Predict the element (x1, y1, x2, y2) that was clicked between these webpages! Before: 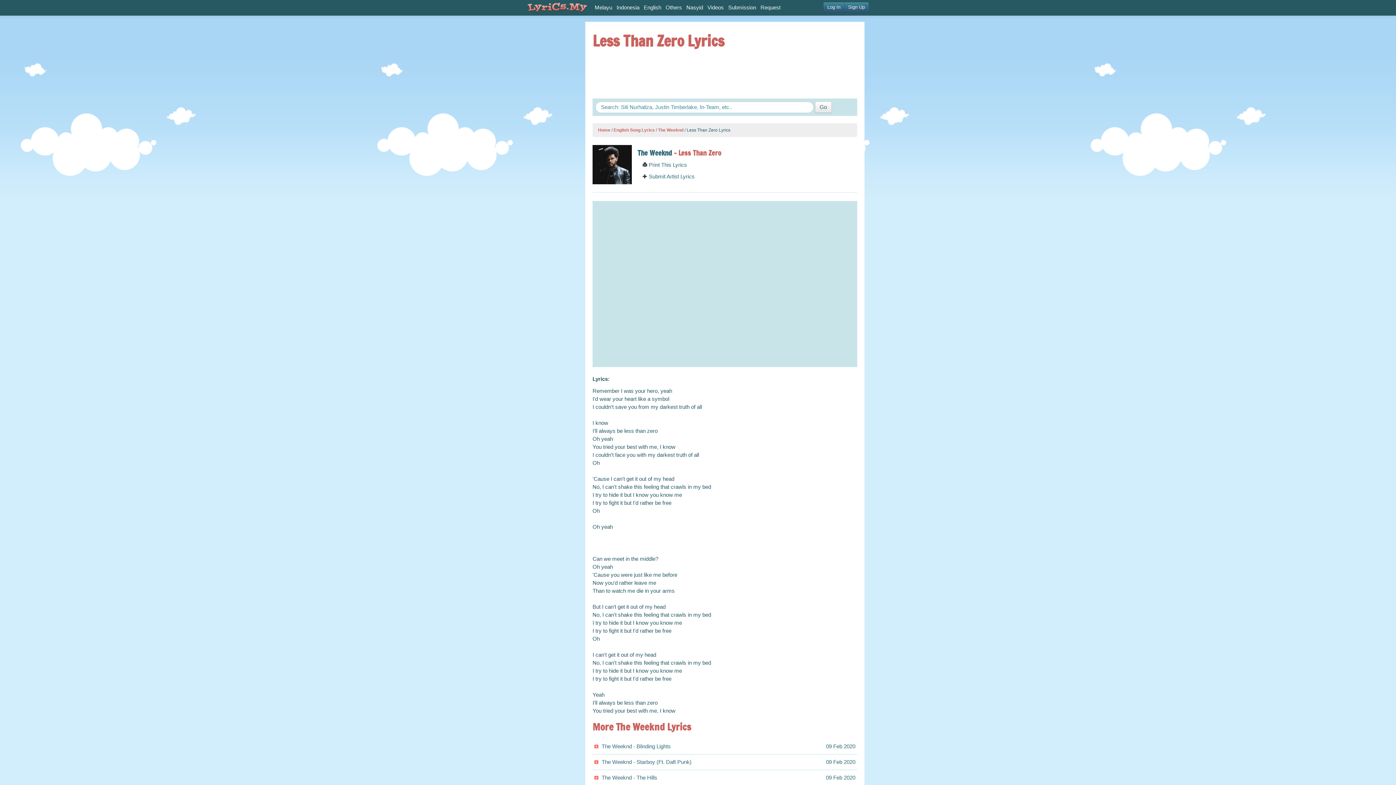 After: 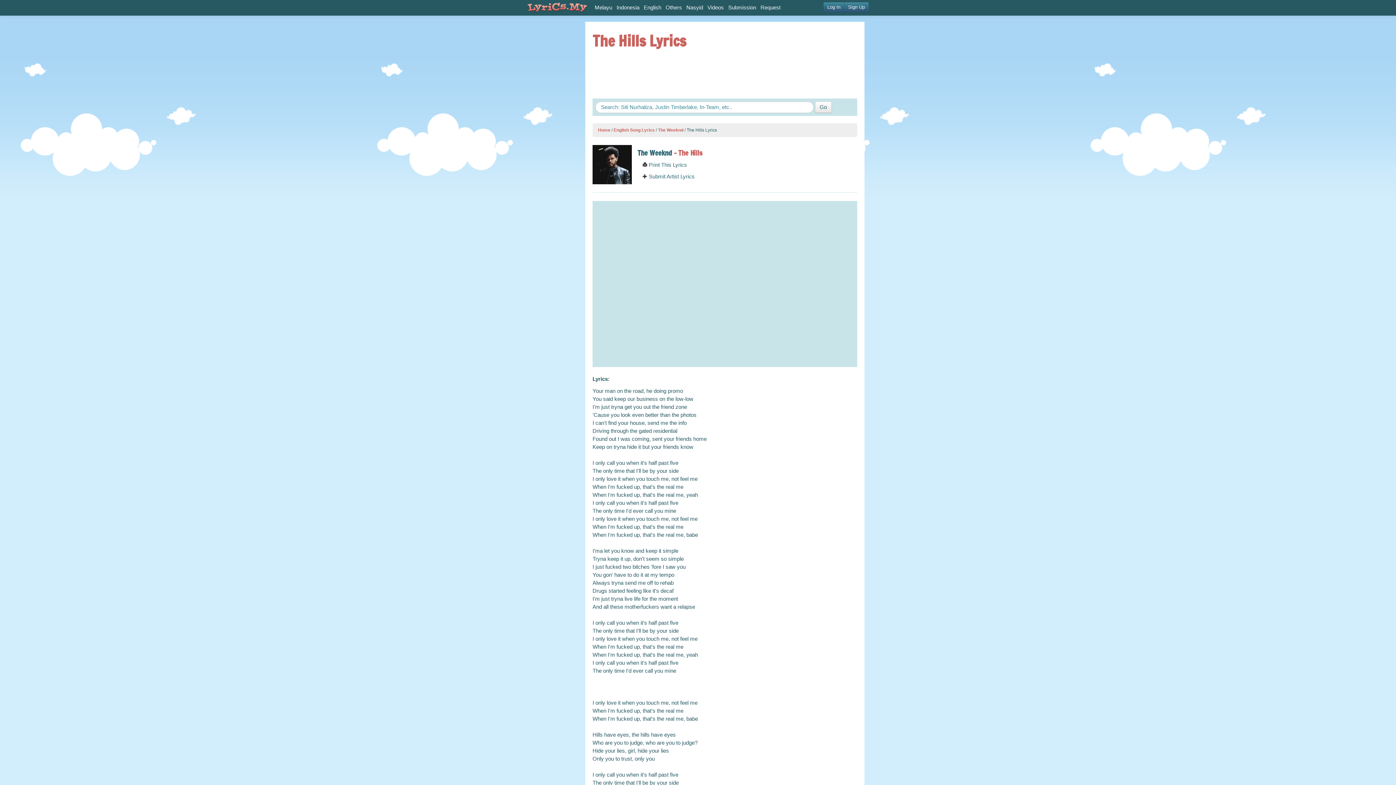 Action: bbox: (592, 770, 857, 786) label: The Weeknd - The Hills
09 Feb 2020